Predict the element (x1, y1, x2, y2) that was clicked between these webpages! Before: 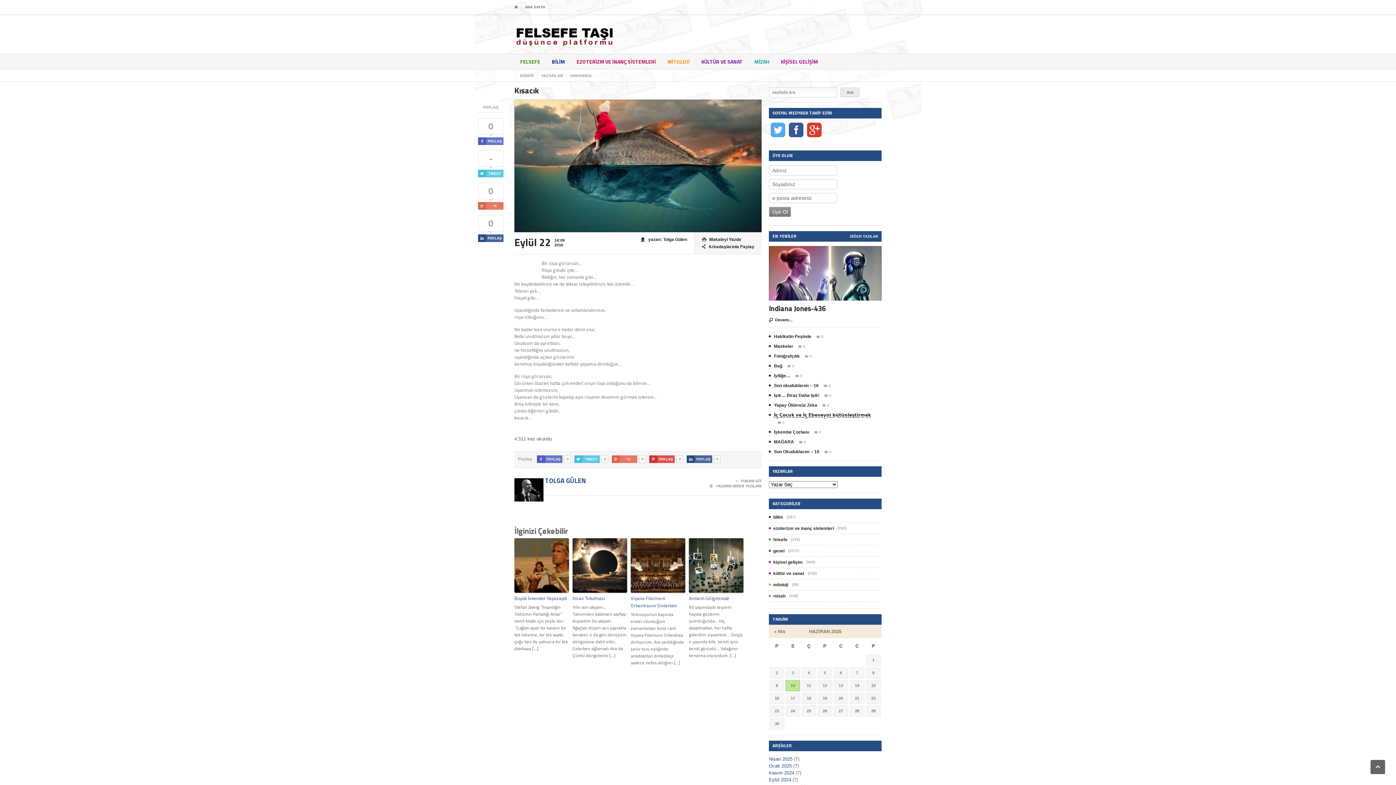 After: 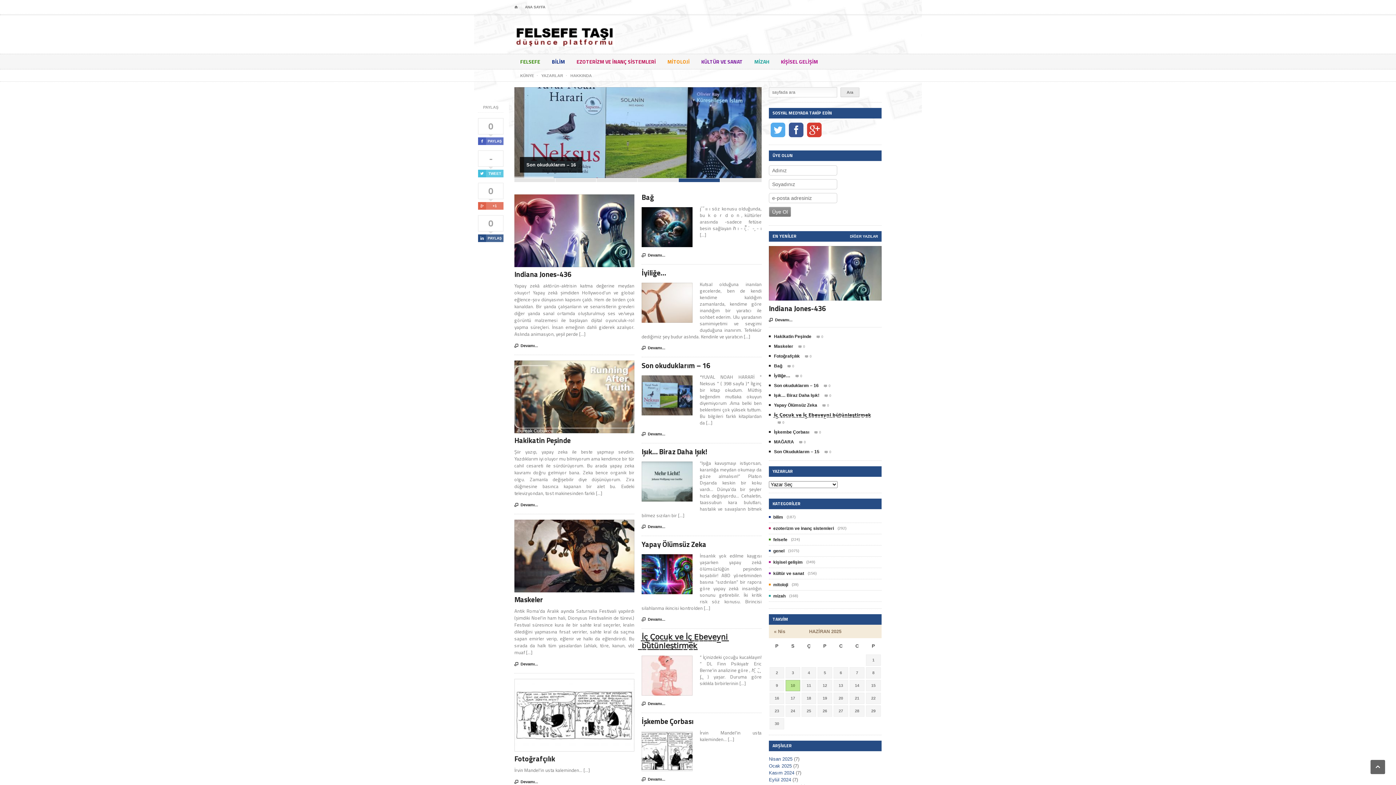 Action: label: ANA SAYFA bbox: (525, 3, 545, 10)